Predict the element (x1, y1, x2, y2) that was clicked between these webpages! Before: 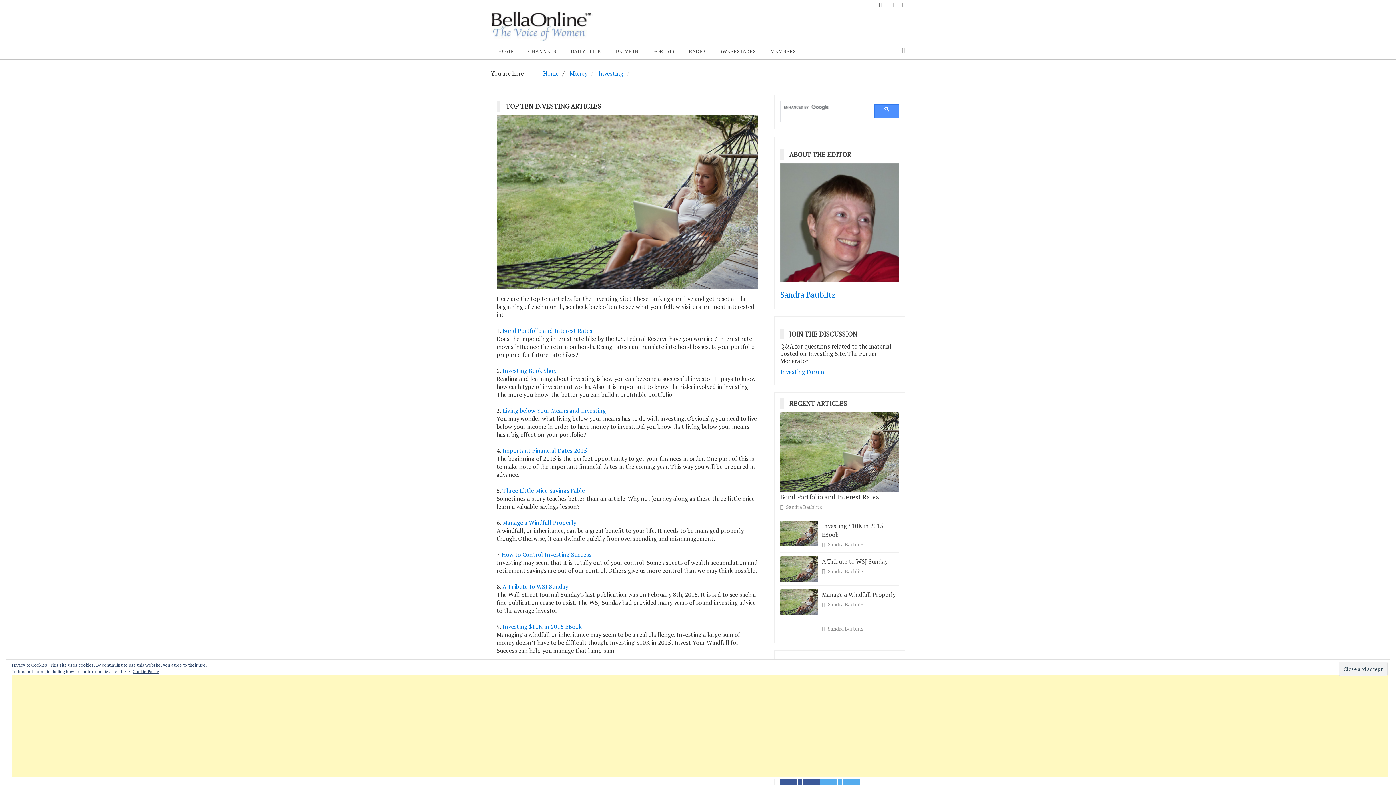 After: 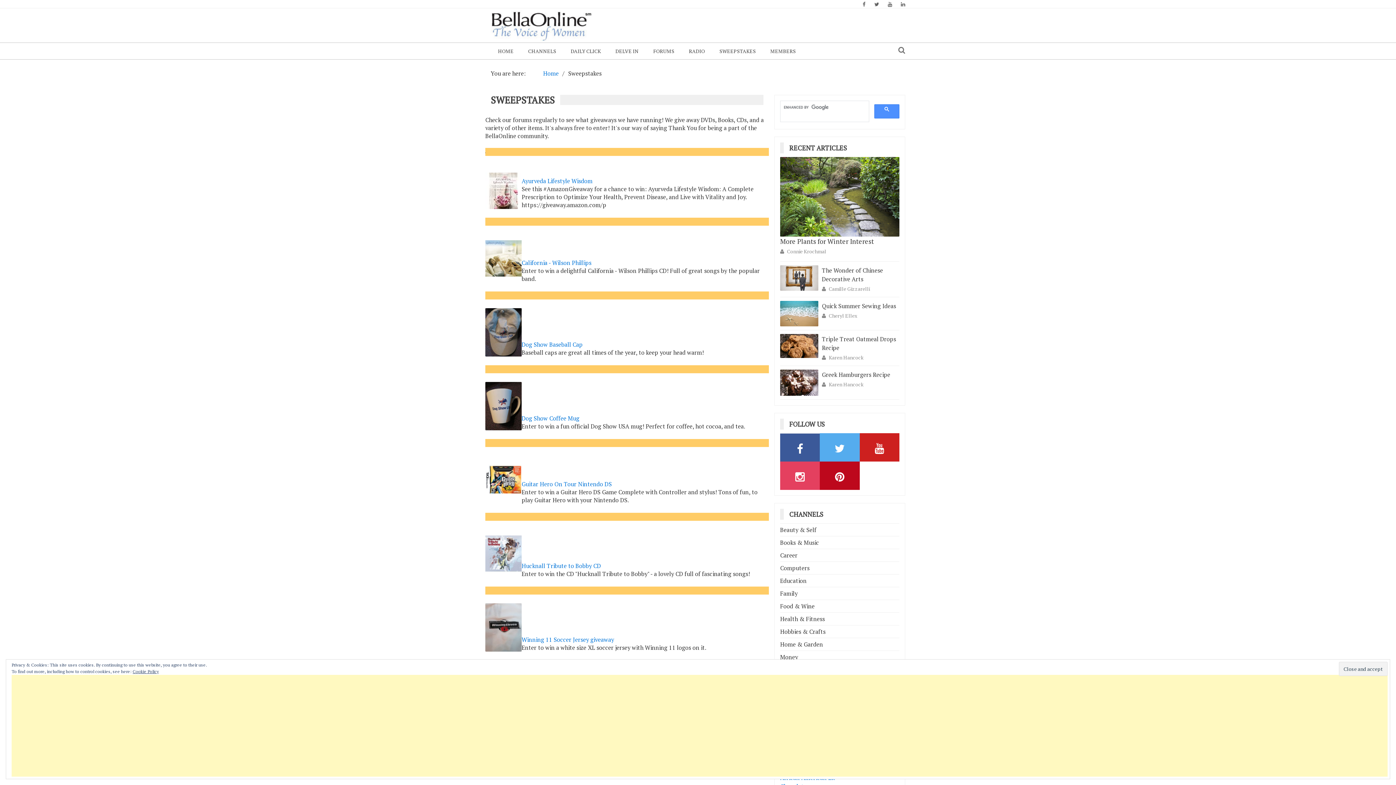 Action: label: SWEEPSTAKES bbox: (712, 42, 763, 59)